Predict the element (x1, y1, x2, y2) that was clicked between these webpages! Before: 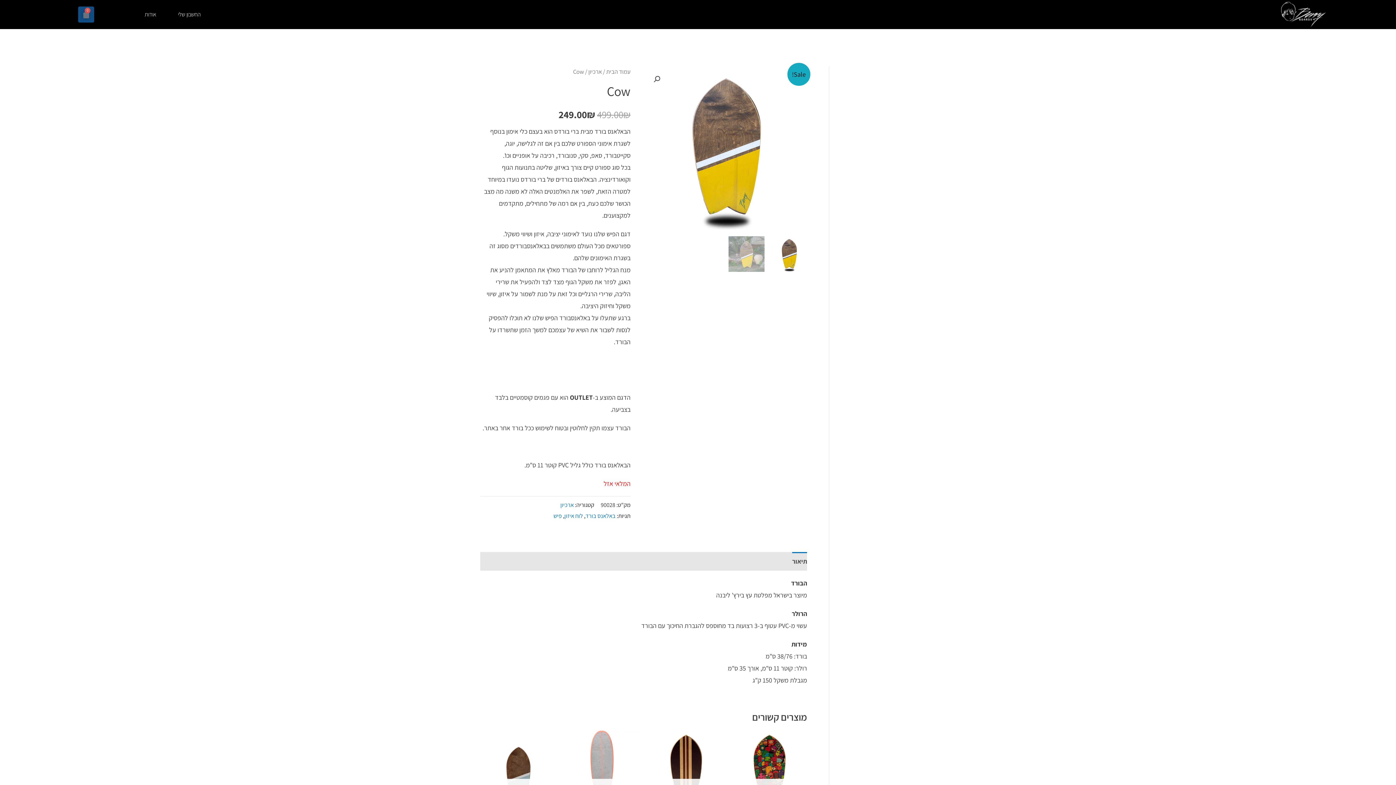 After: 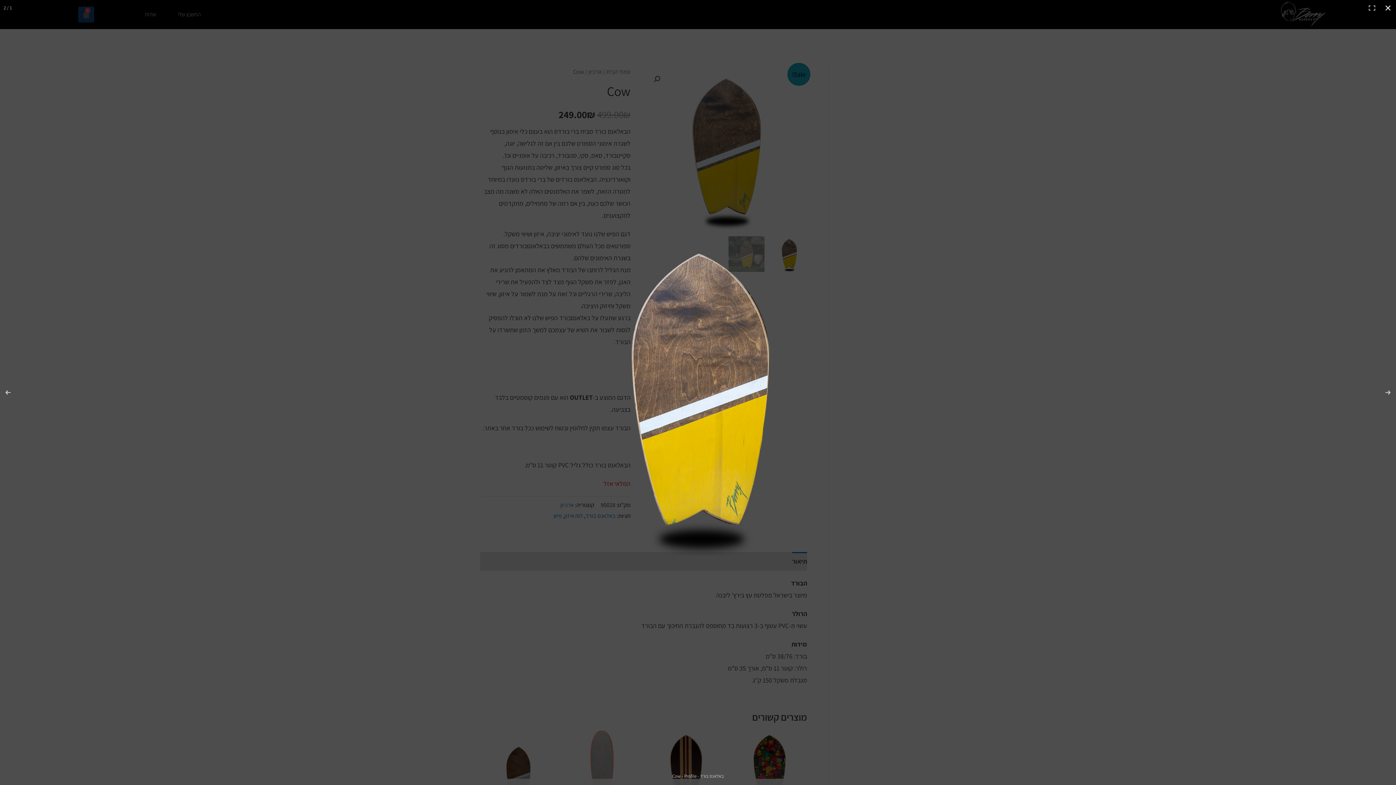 Action: bbox: (650, 72, 663, 85) label: 🔍